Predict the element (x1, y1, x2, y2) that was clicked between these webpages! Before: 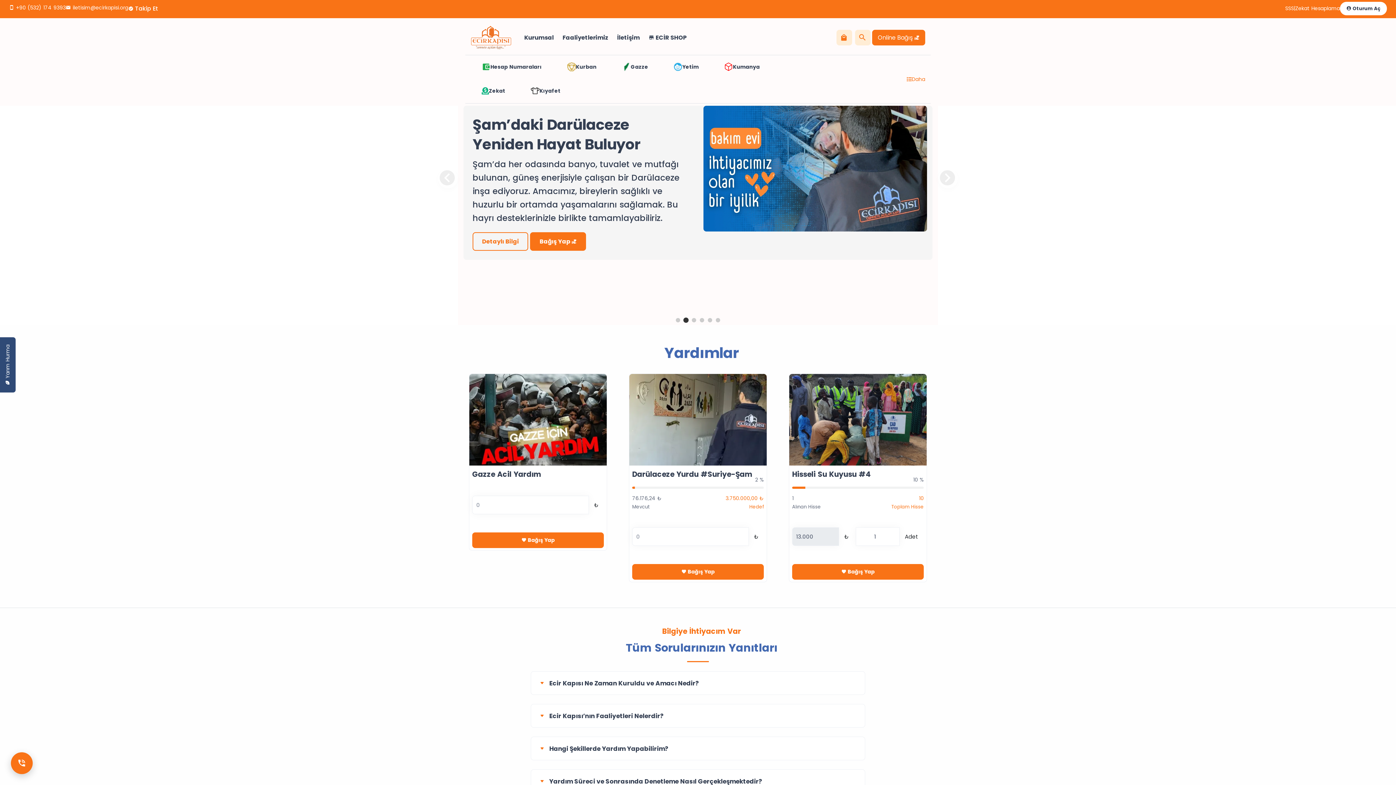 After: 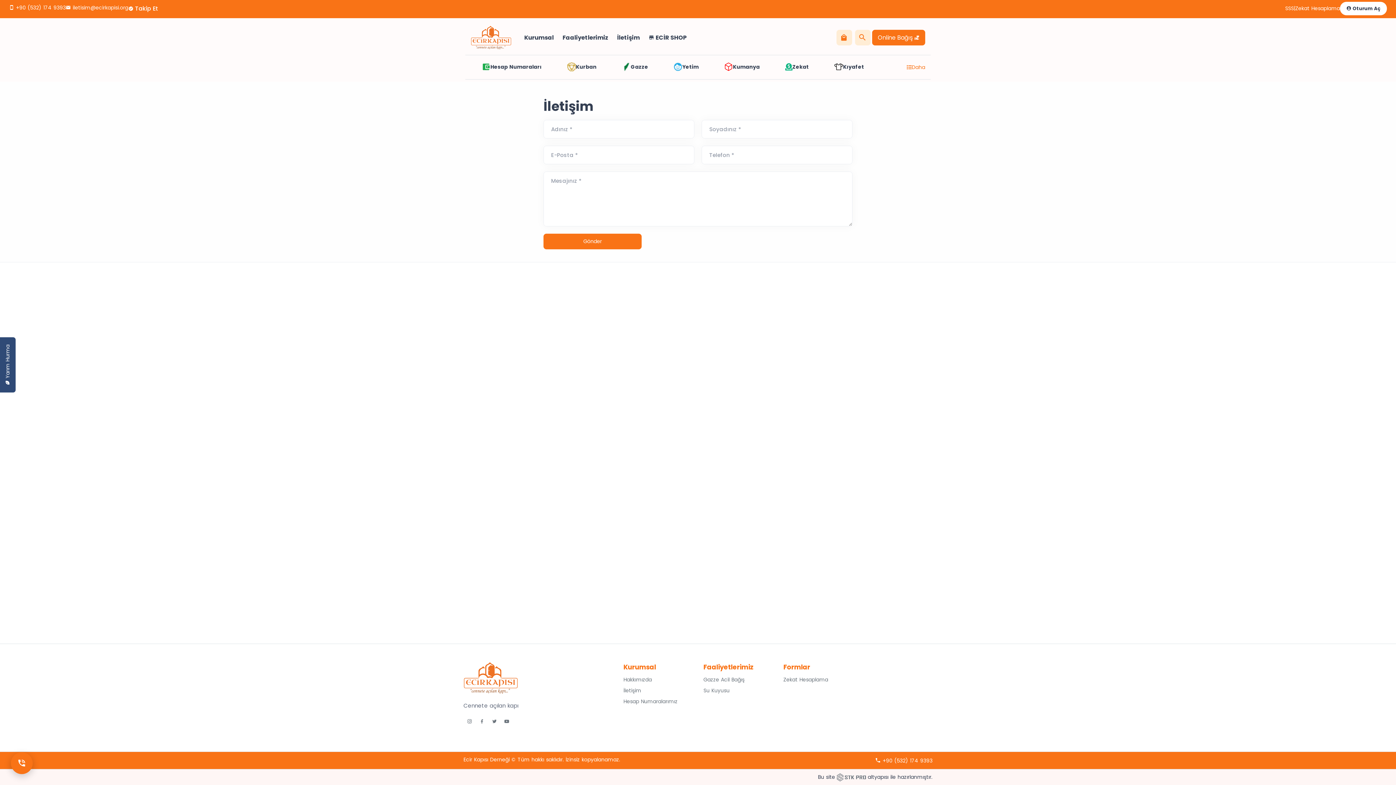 Action: bbox: (615, 30, 642, 44) label: İletişim